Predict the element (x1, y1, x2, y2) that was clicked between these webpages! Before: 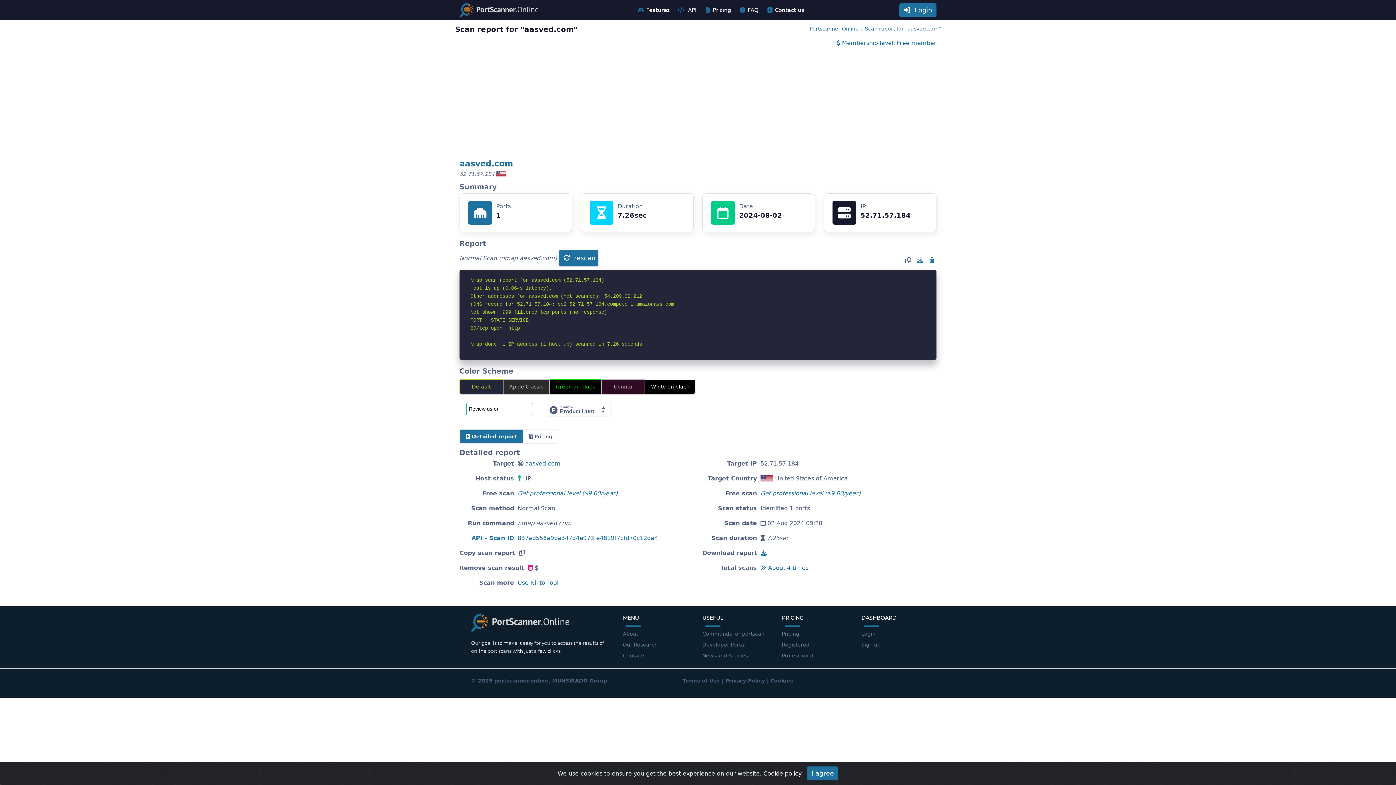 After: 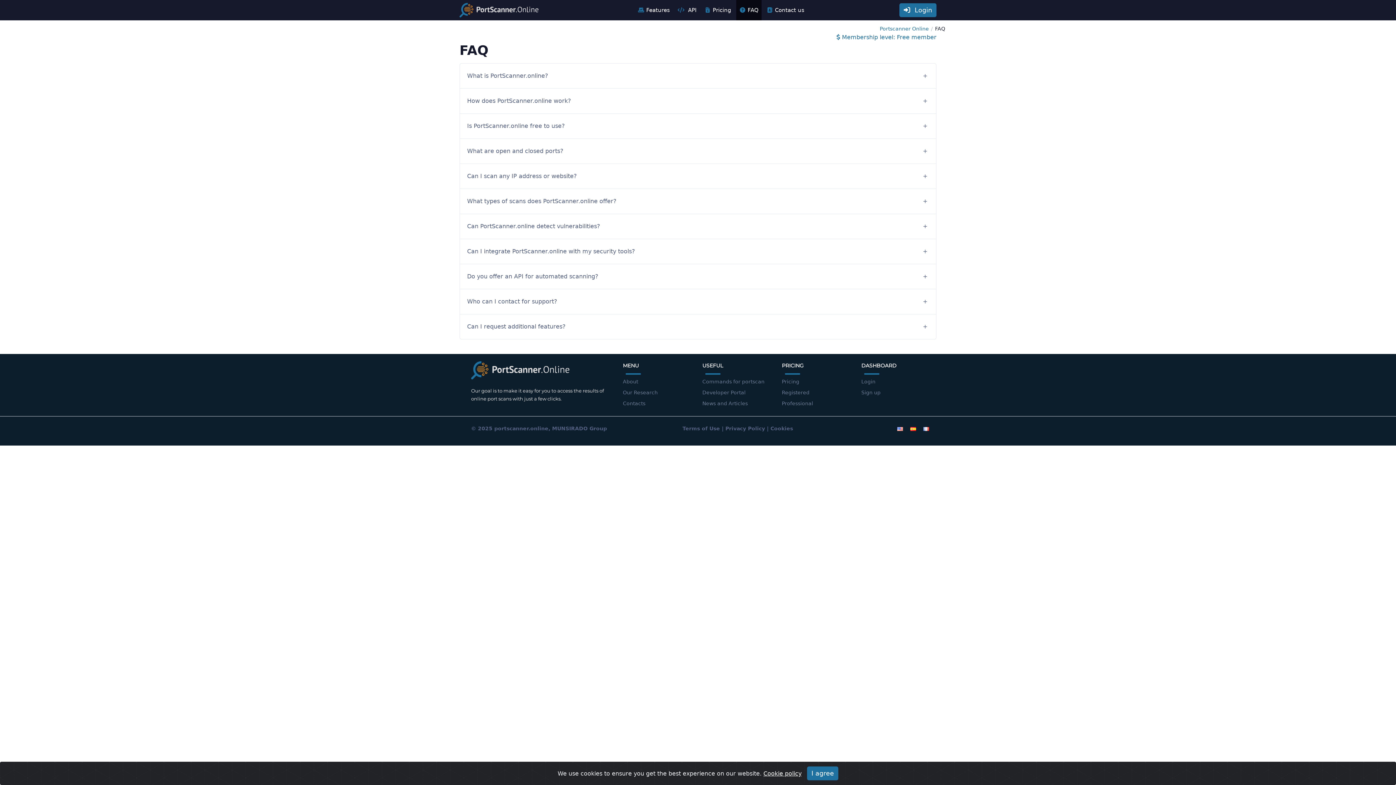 Action: bbox: (736, 0, 761, 20) label: FAQ